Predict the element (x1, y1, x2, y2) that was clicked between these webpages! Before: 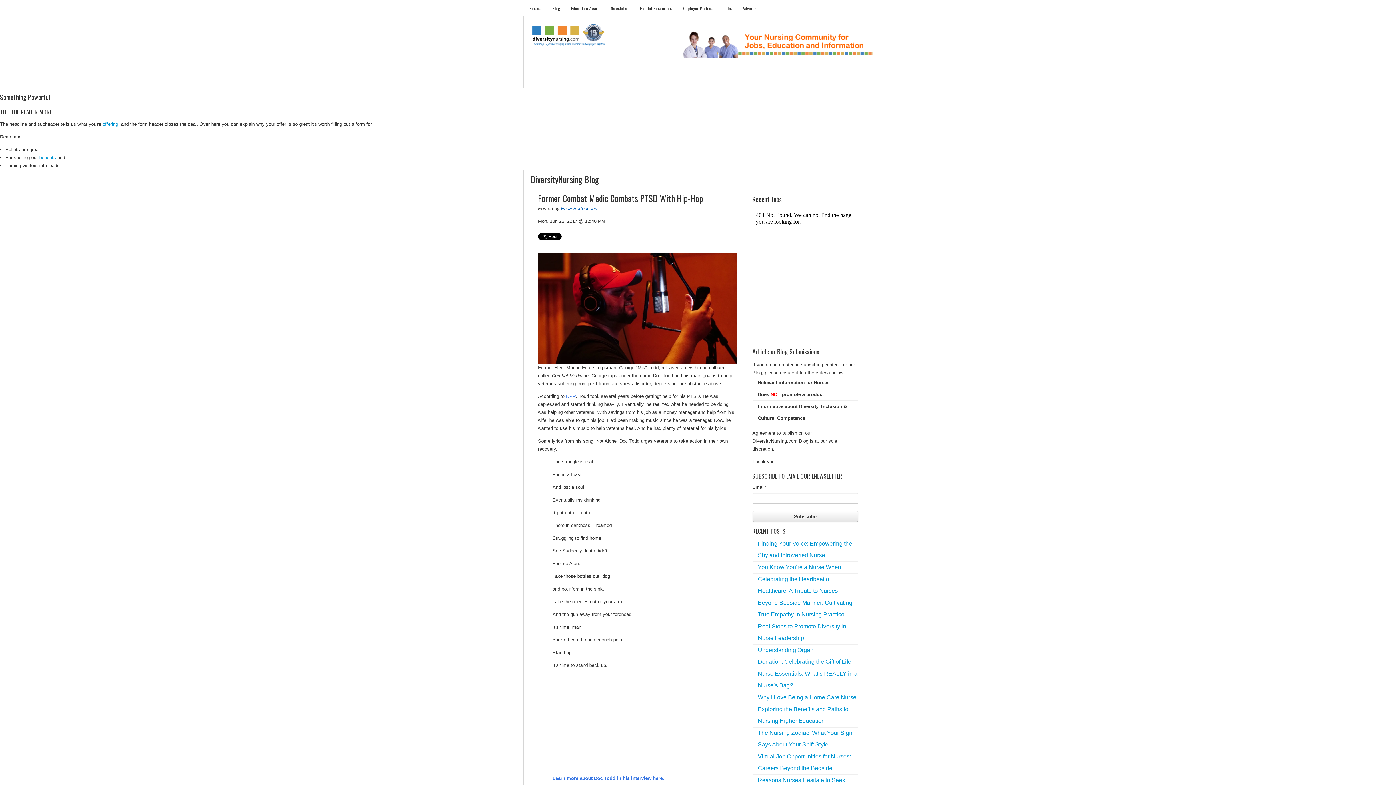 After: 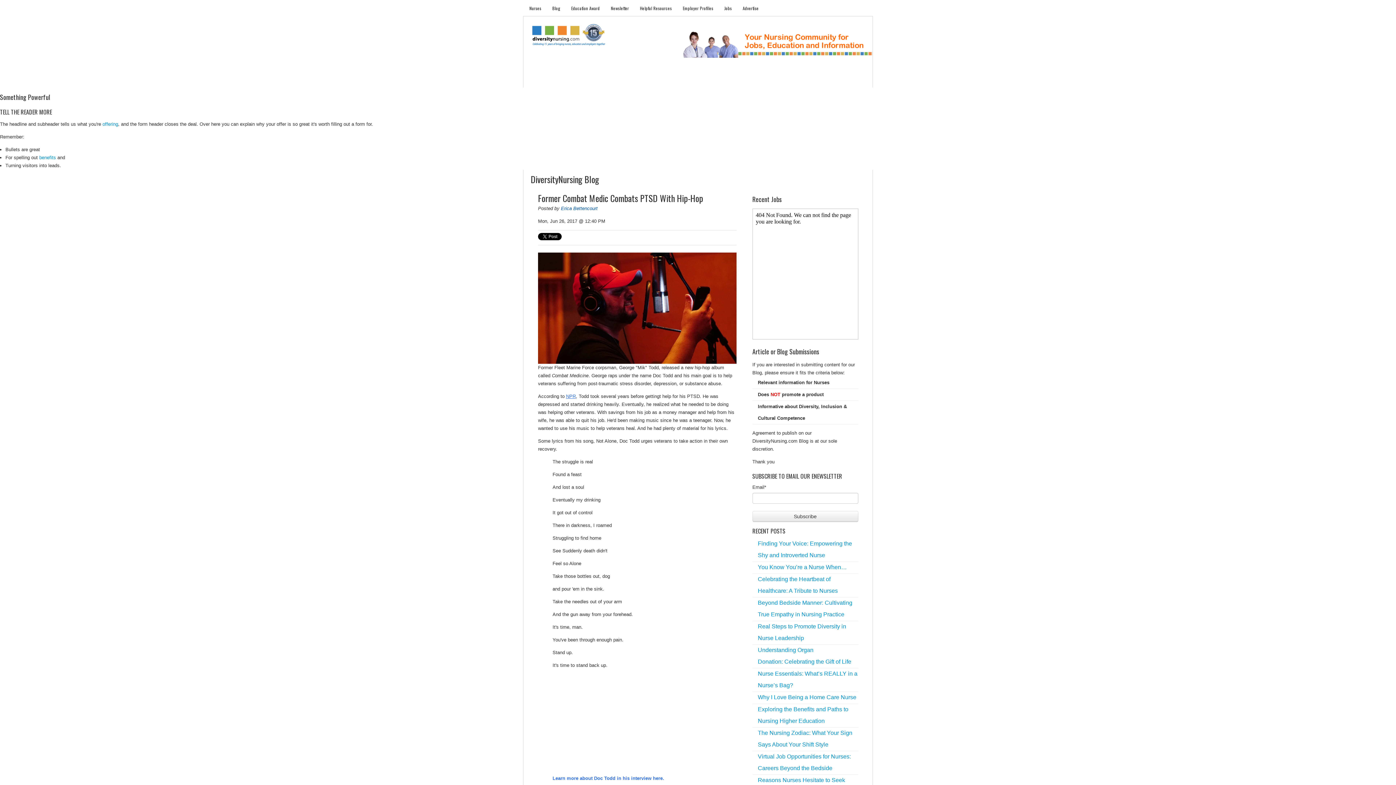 Action: bbox: (566, 393, 576, 399) label: NPR